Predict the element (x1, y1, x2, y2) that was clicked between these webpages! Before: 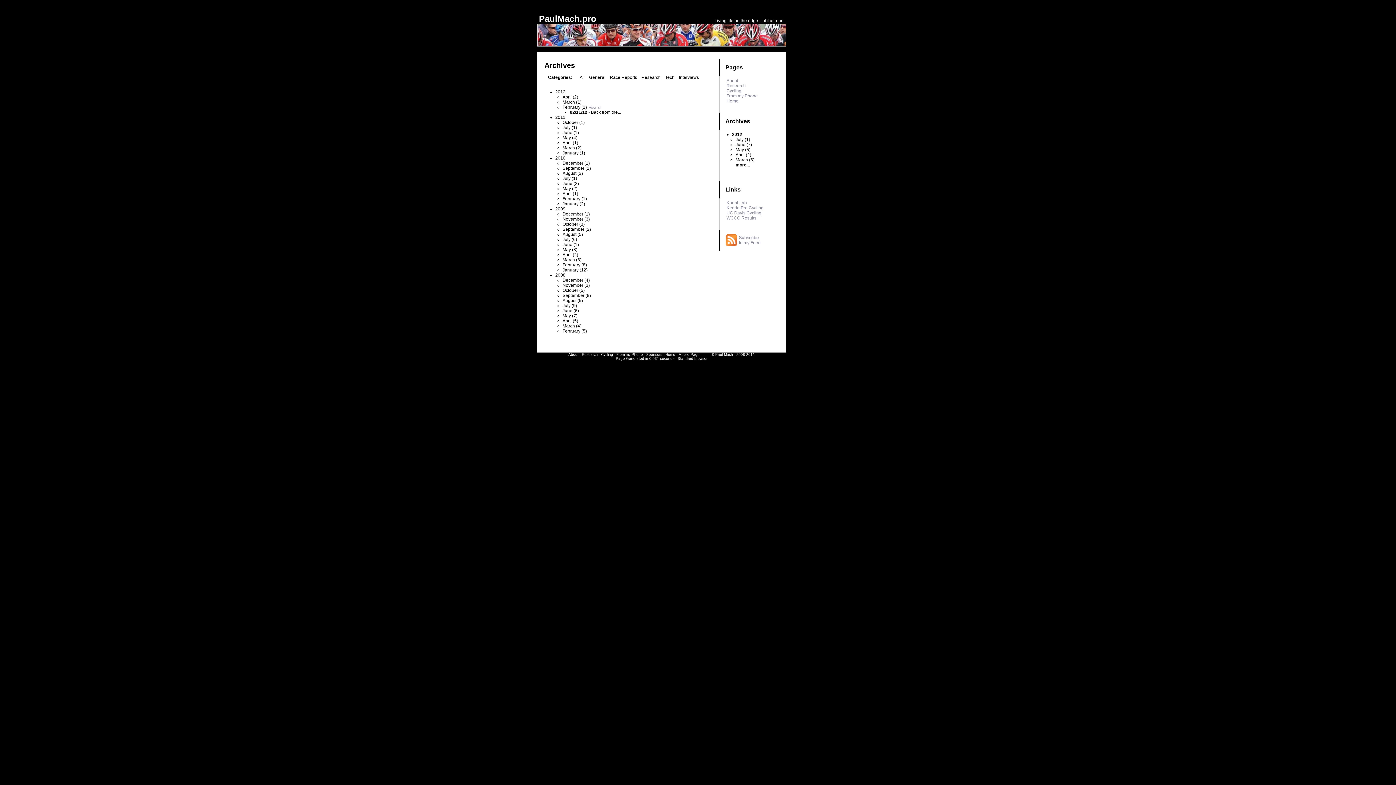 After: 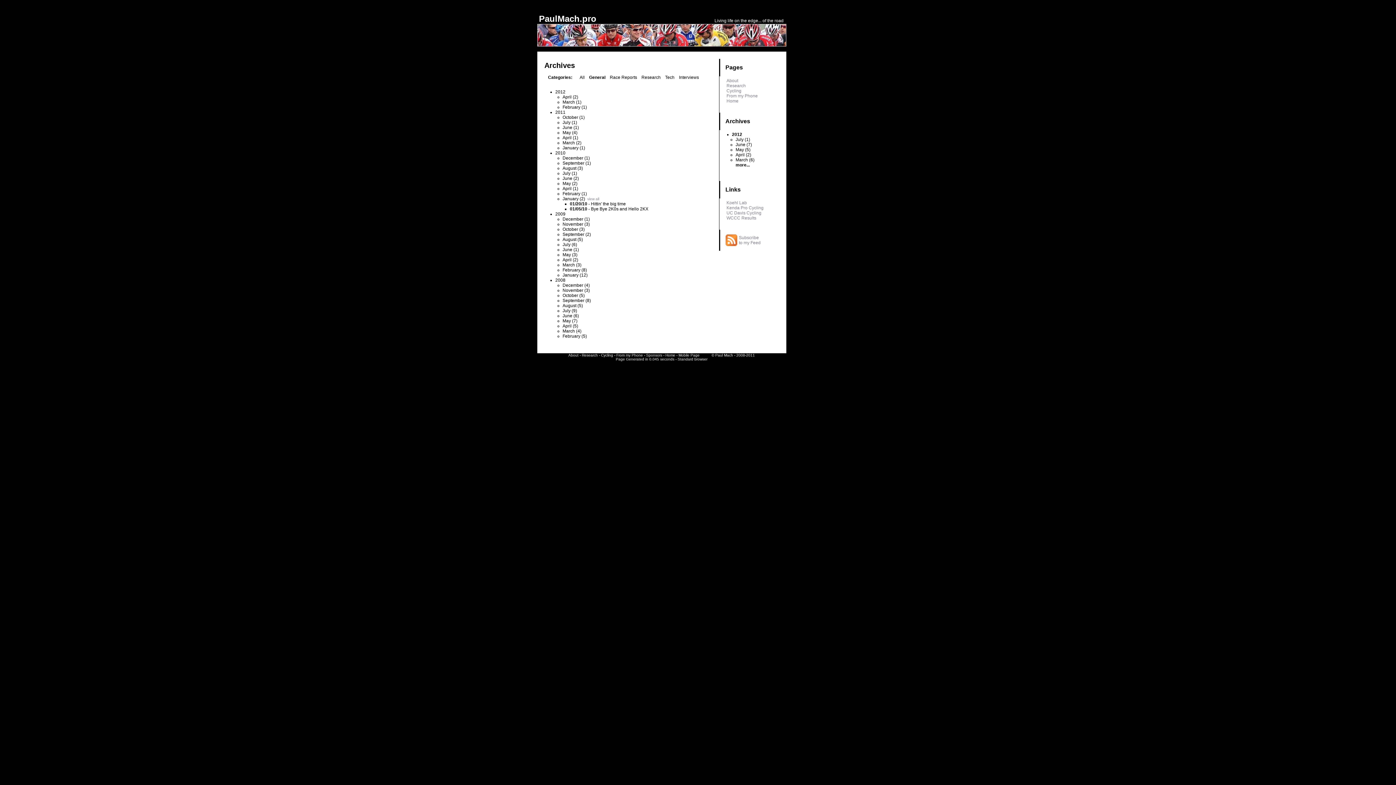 Action: bbox: (562, 201, 585, 206) label: January (2)